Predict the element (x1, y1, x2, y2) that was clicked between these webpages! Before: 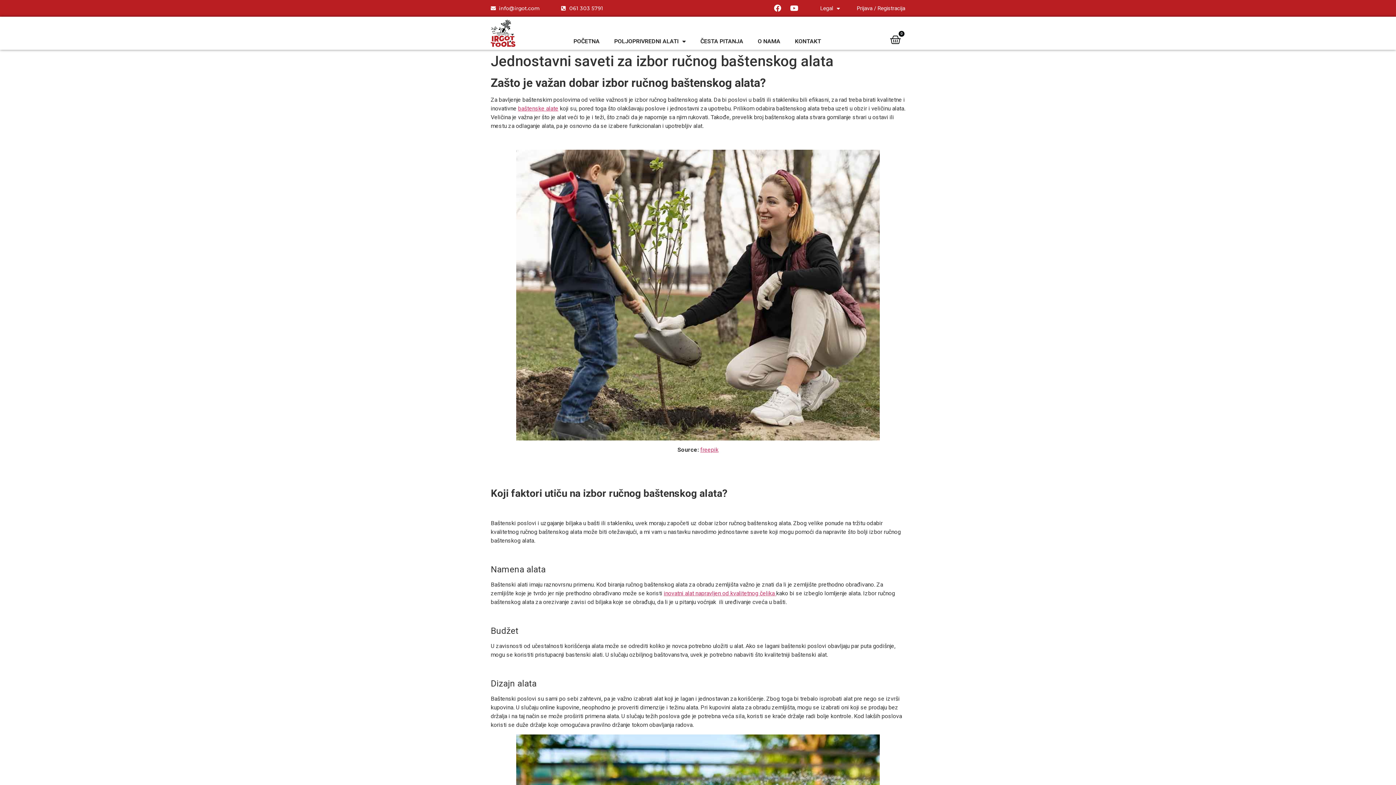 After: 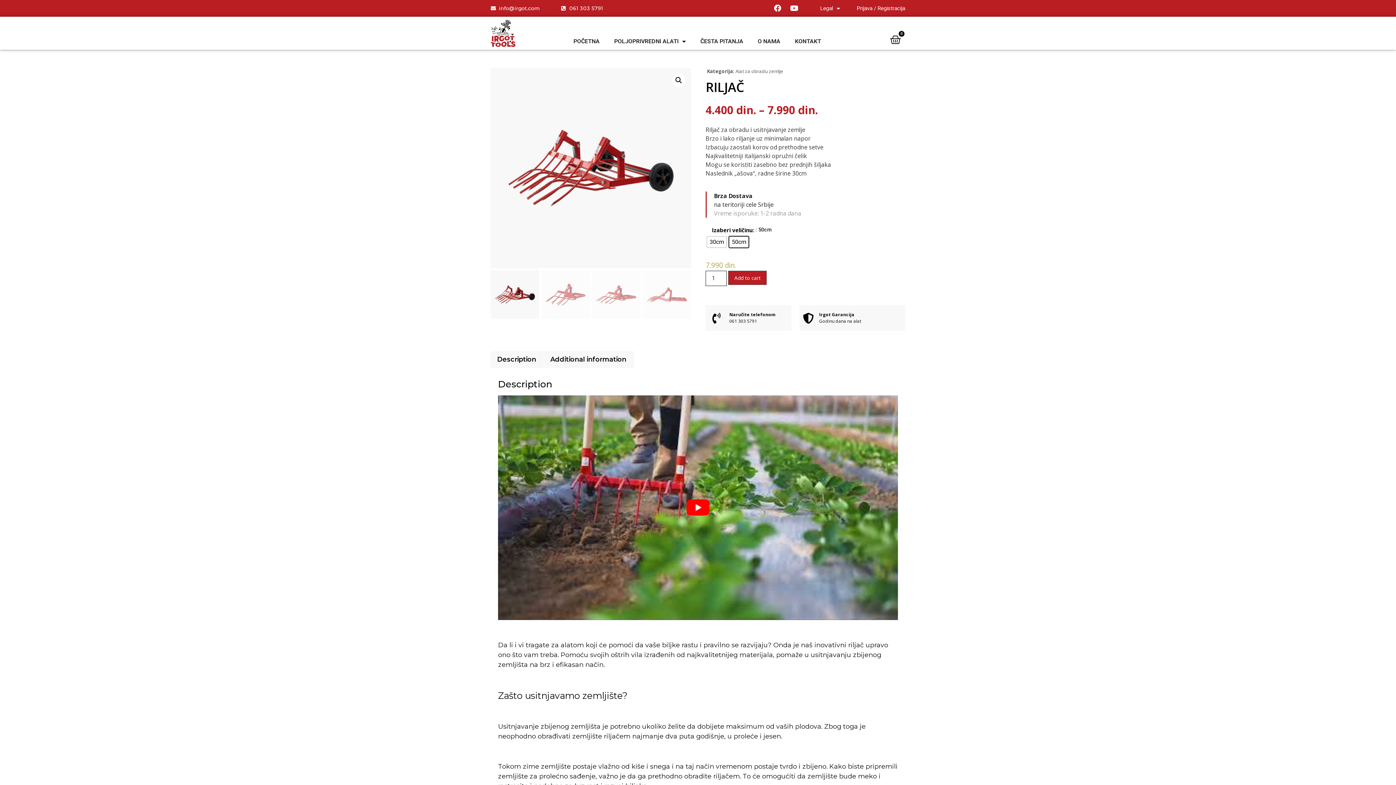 Action: bbox: (664, 590, 776, 597) label: inovatni alat napravljen od kvalitetnog čelika 